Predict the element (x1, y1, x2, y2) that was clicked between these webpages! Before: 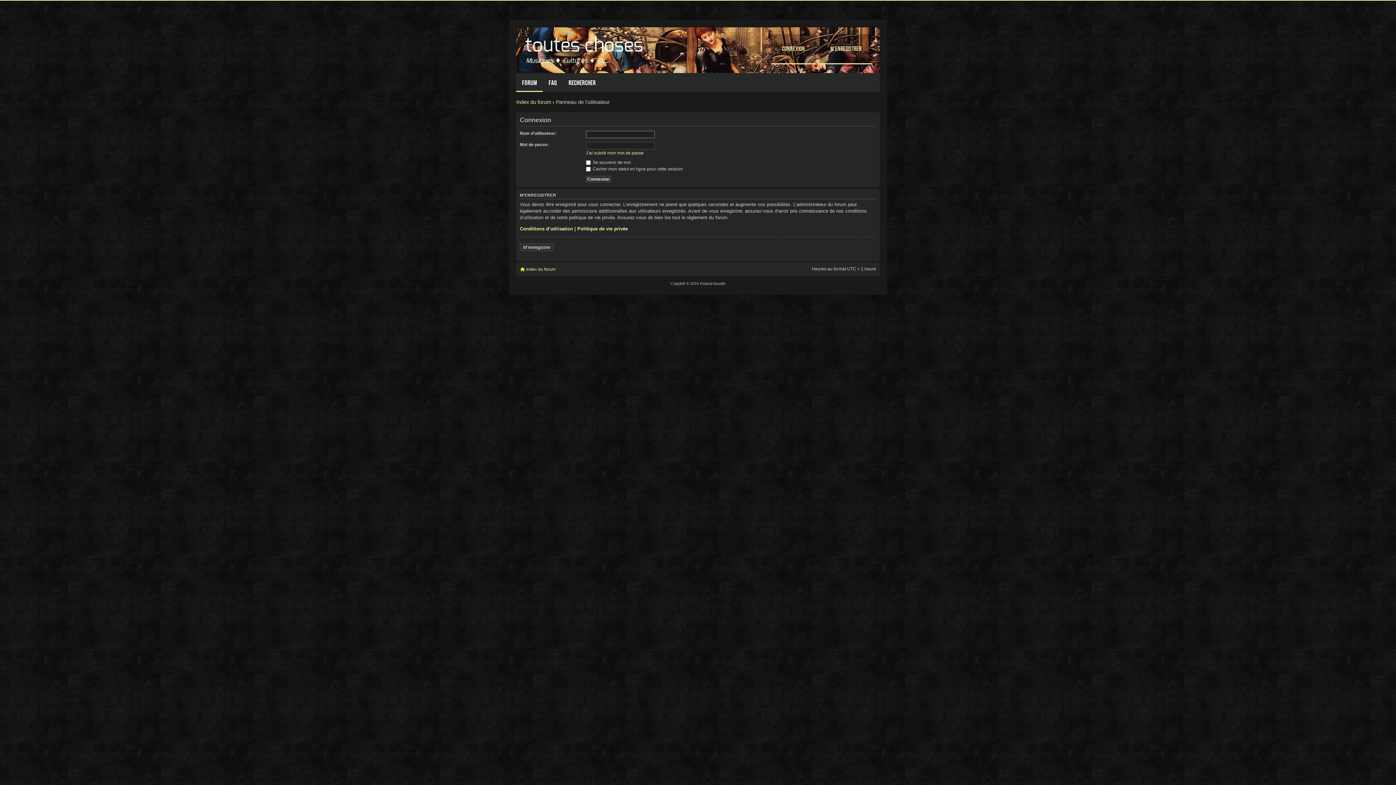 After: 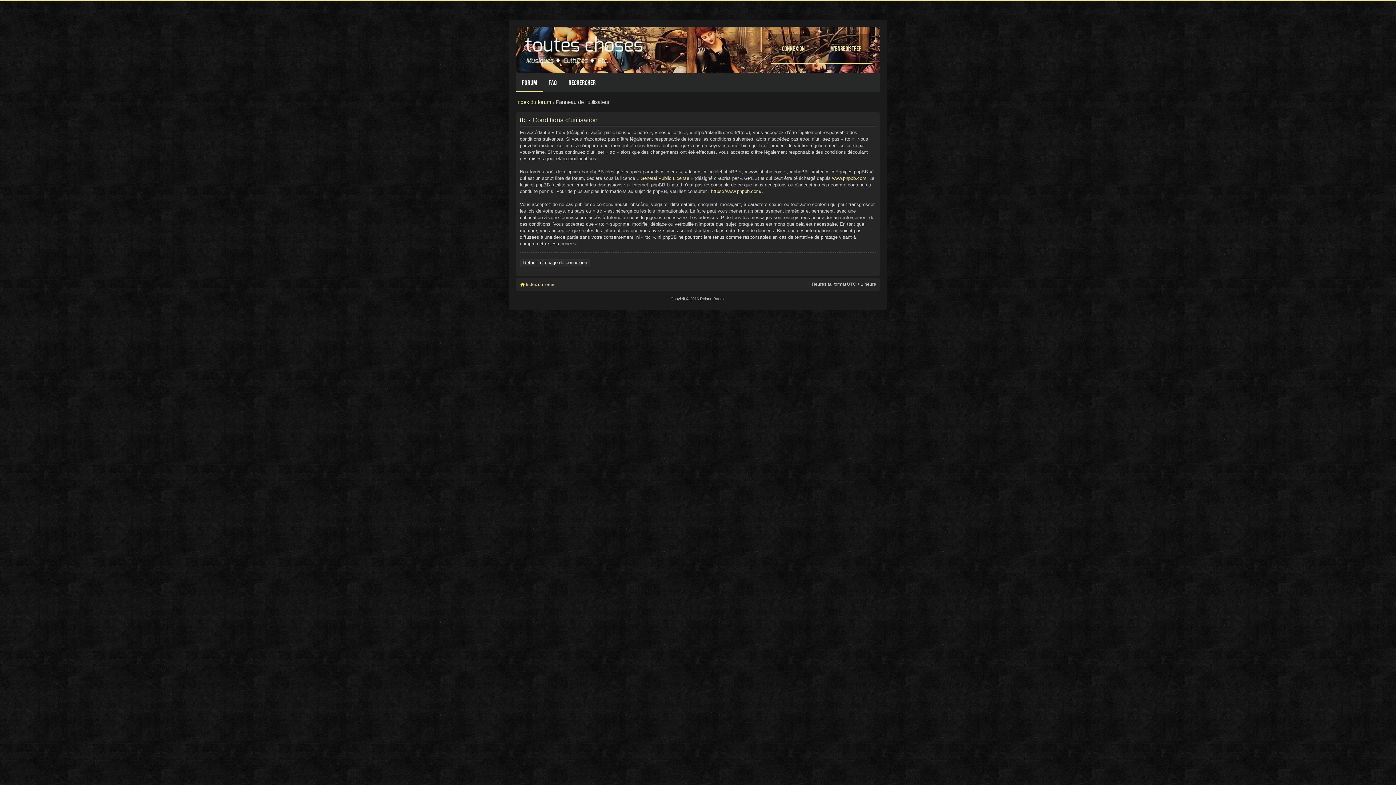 Action: label: Conditions d’utilisation bbox: (520, 226, 573, 231)